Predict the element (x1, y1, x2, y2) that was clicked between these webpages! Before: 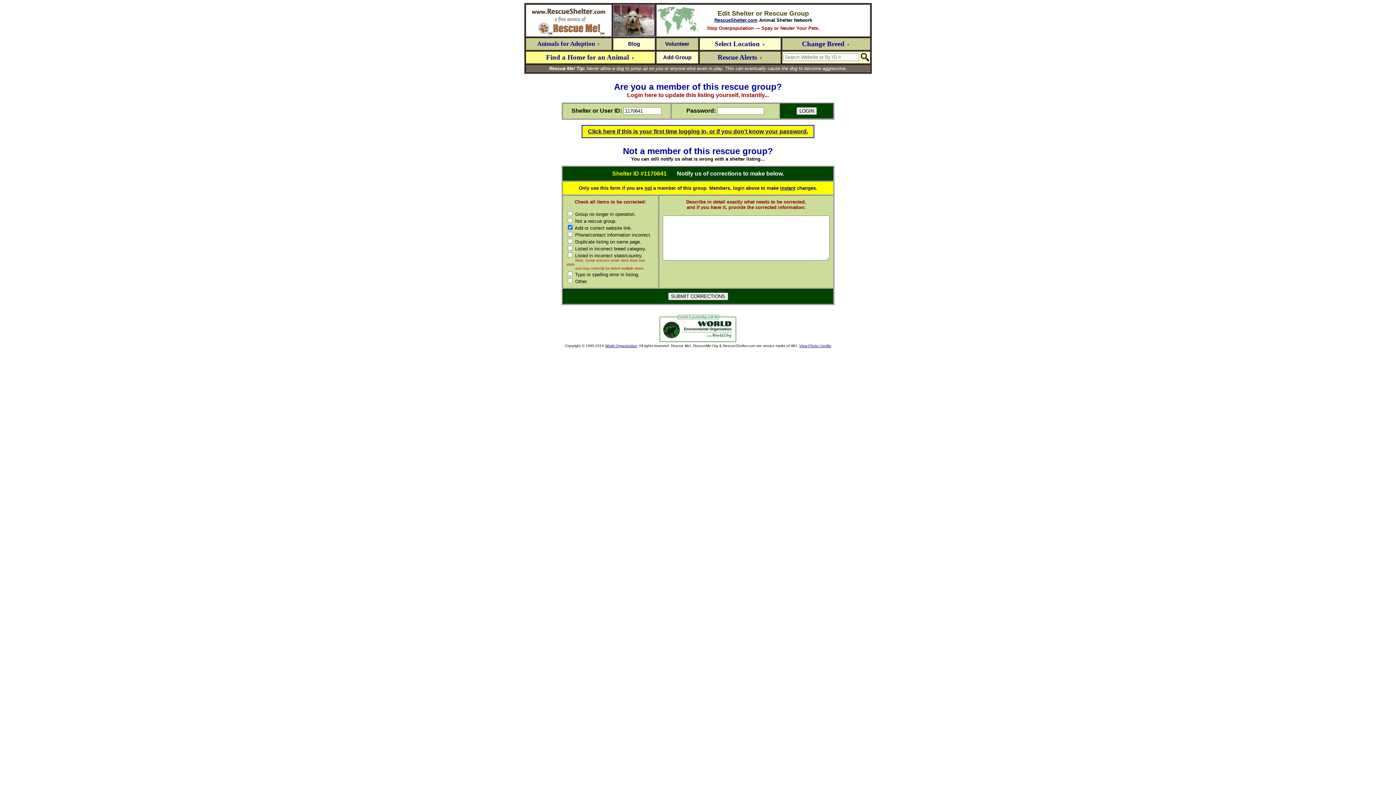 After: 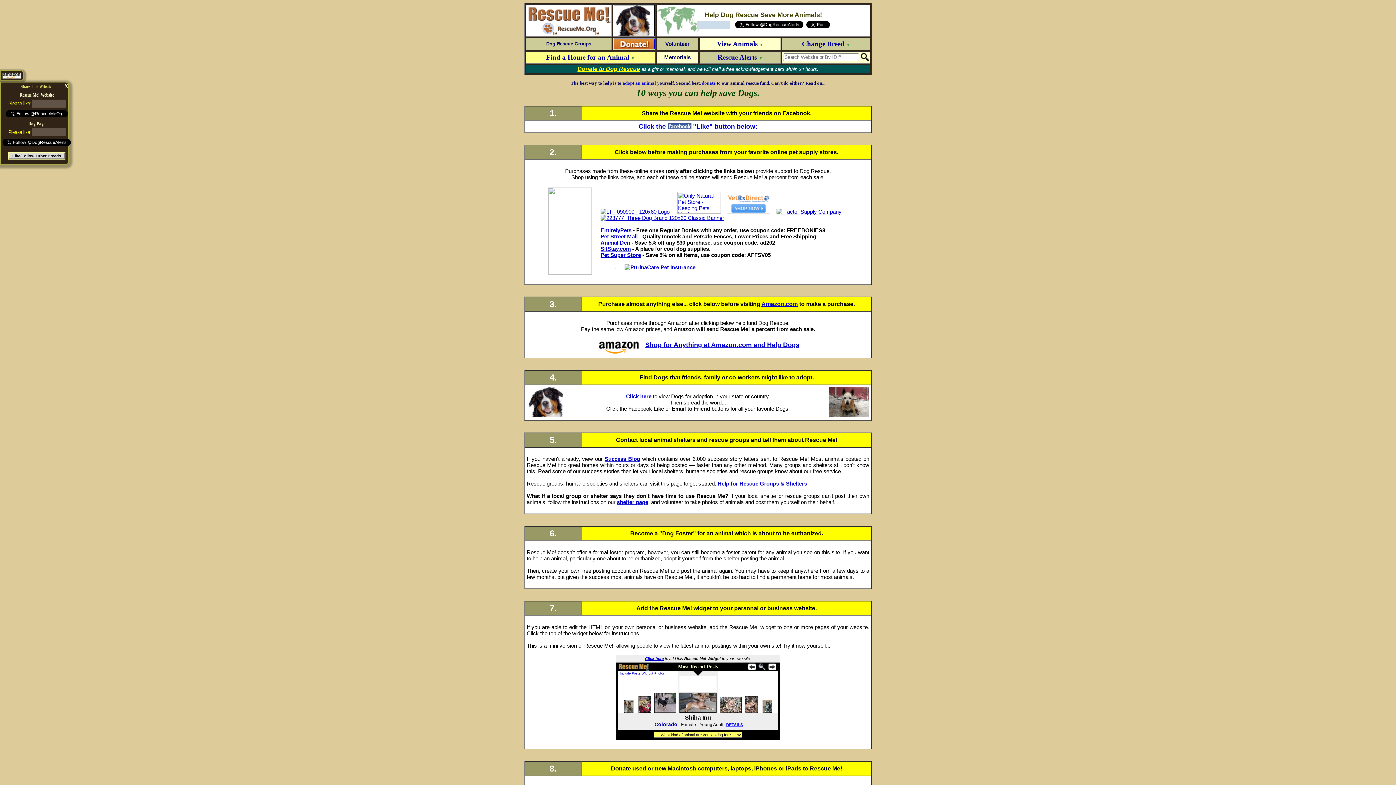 Action: bbox: (665, 40, 689, 46) label: Volunteer